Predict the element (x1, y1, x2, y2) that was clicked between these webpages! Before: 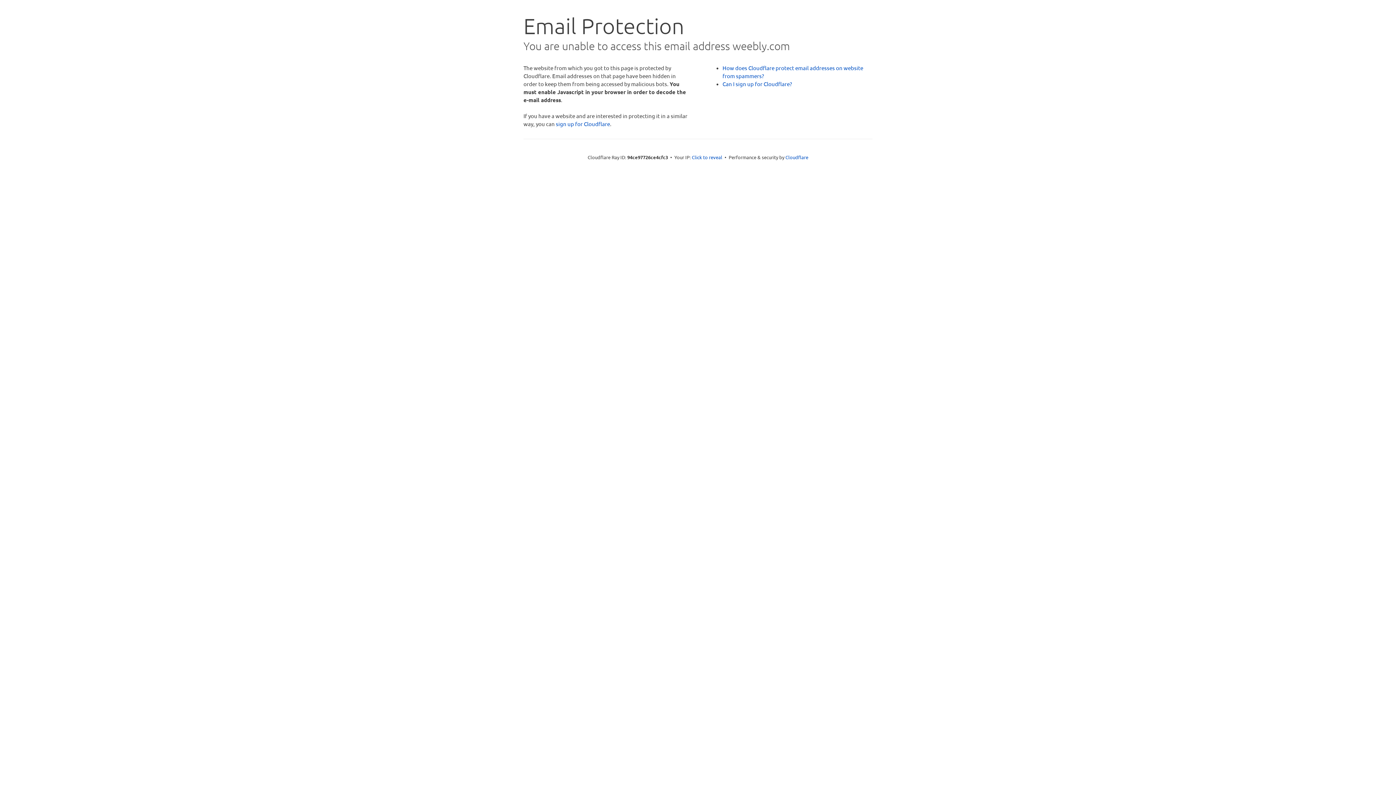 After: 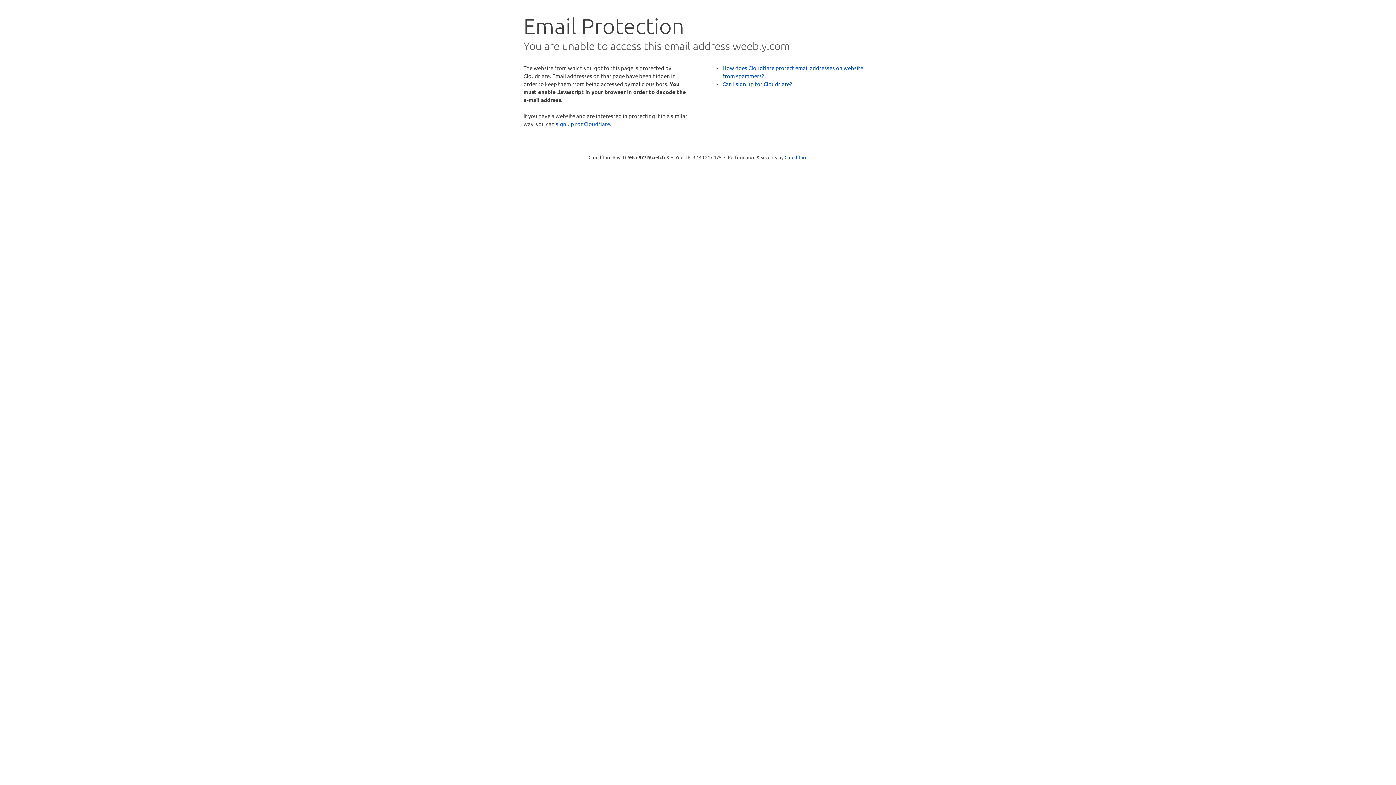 Action: bbox: (692, 153, 722, 160) label: Click to reveal